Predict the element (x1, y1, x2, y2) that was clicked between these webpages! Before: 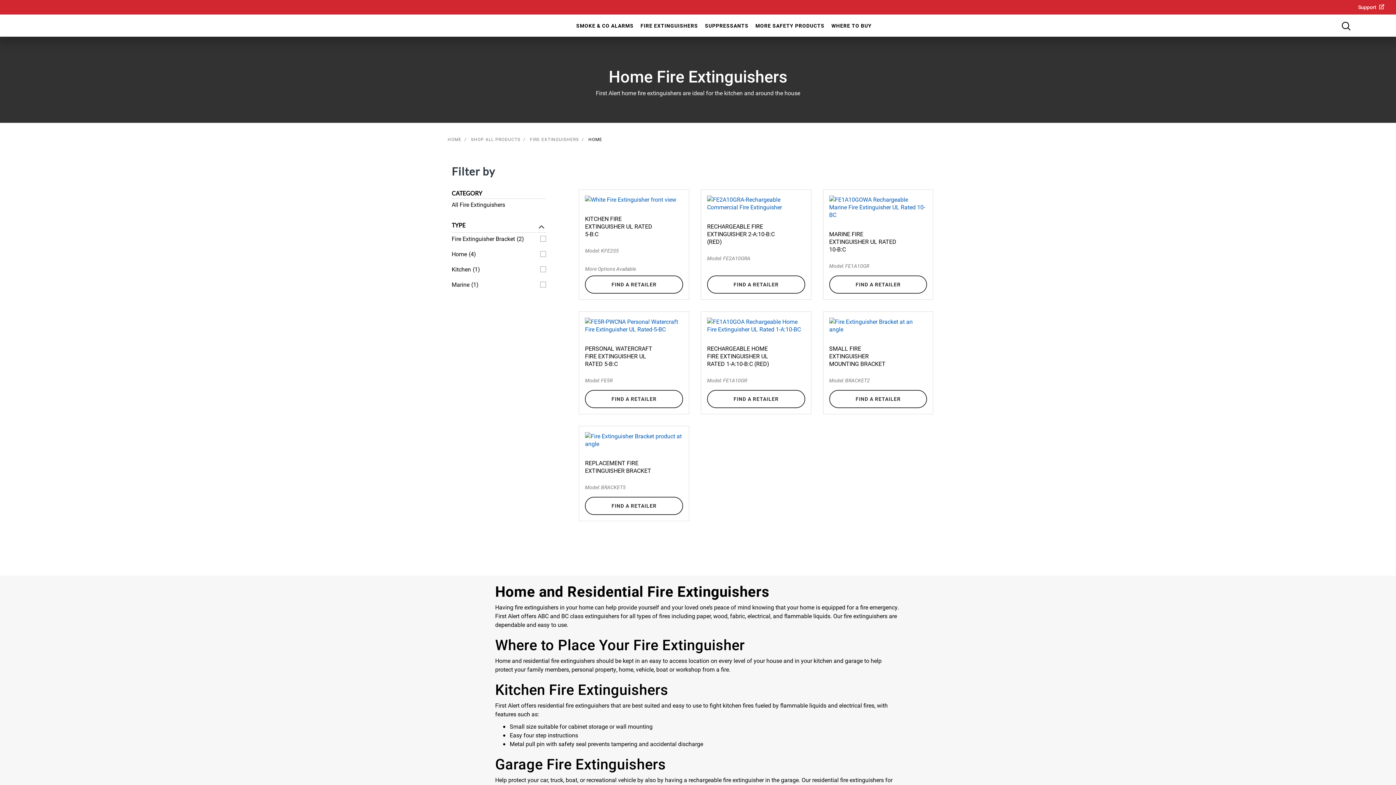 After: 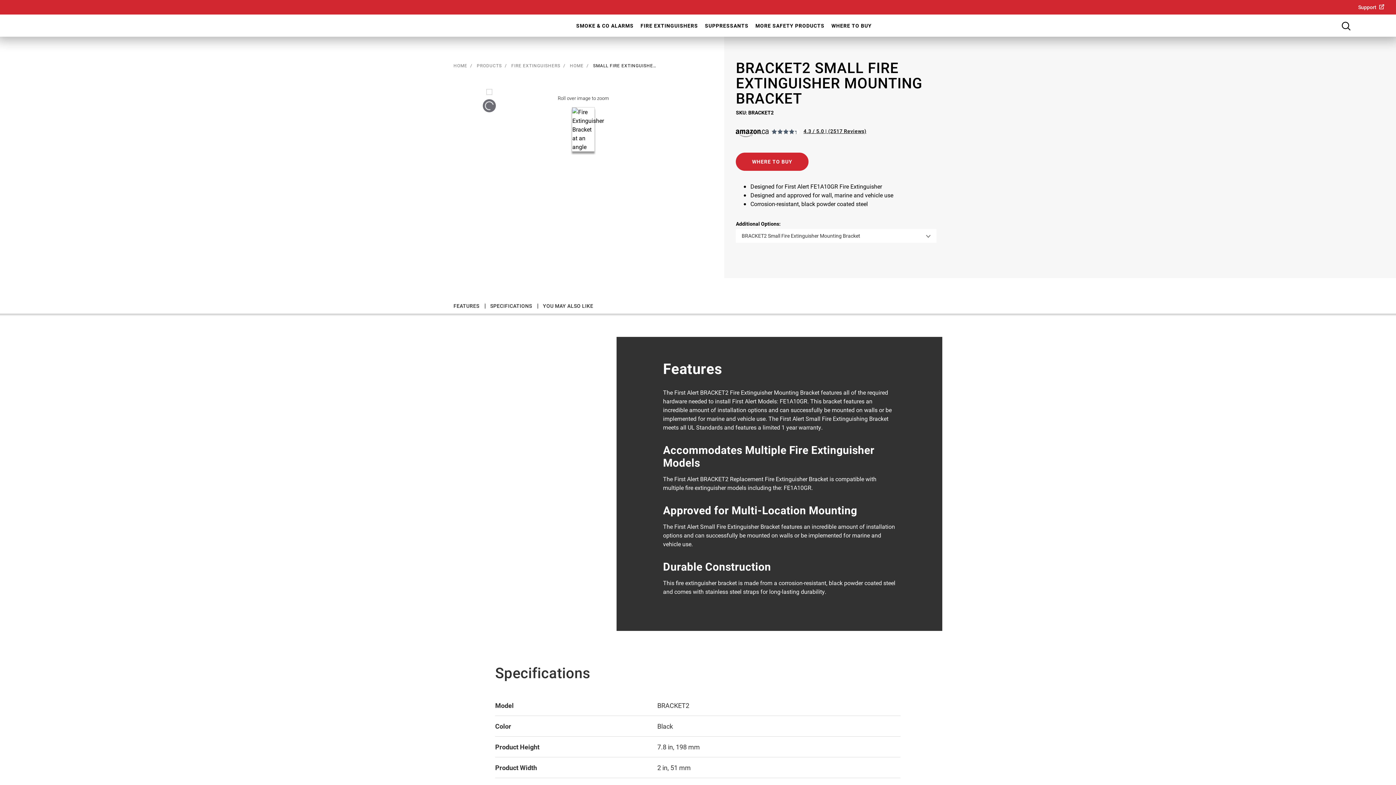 Action: label: SMALL FIRE EXTINGUISHER MOUNTING BRACKET bbox: (829, 344, 927, 367)